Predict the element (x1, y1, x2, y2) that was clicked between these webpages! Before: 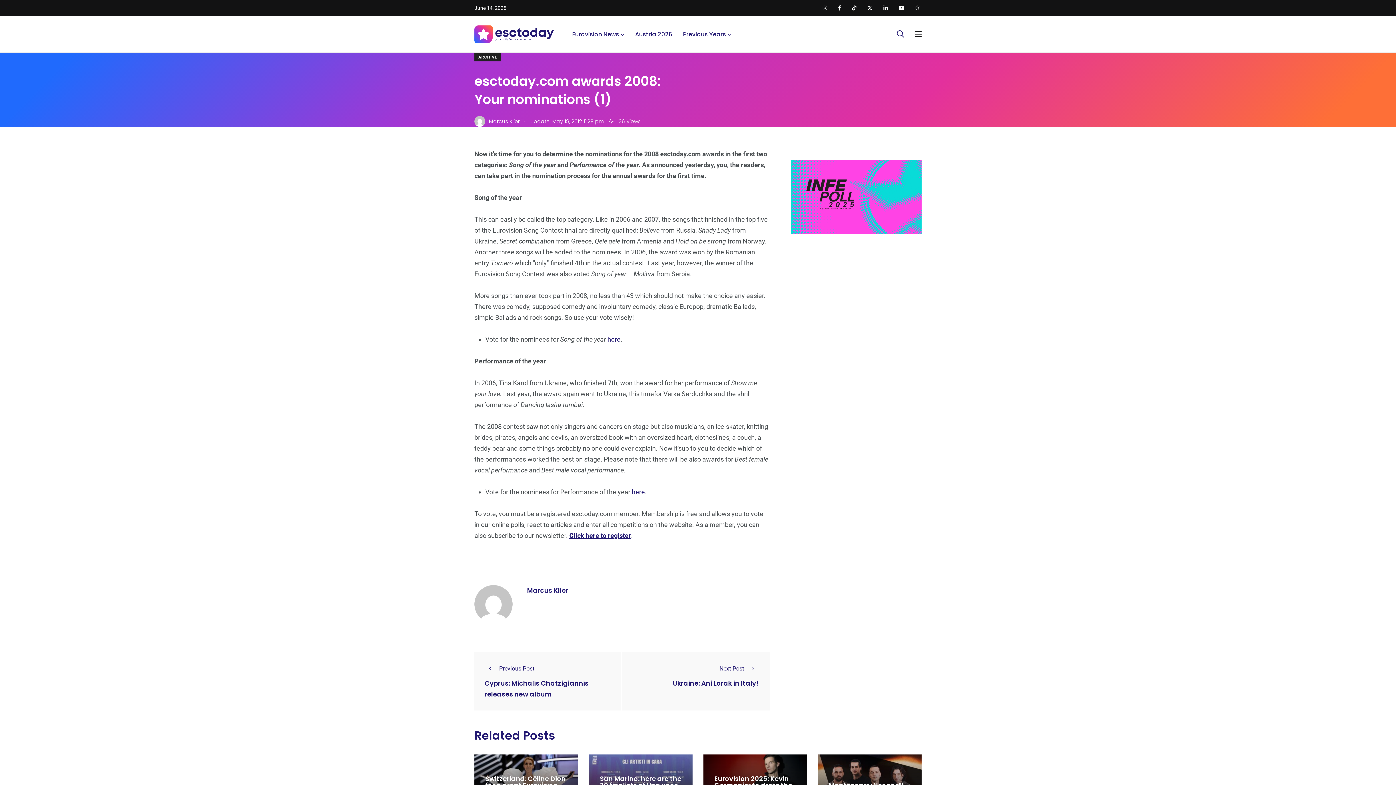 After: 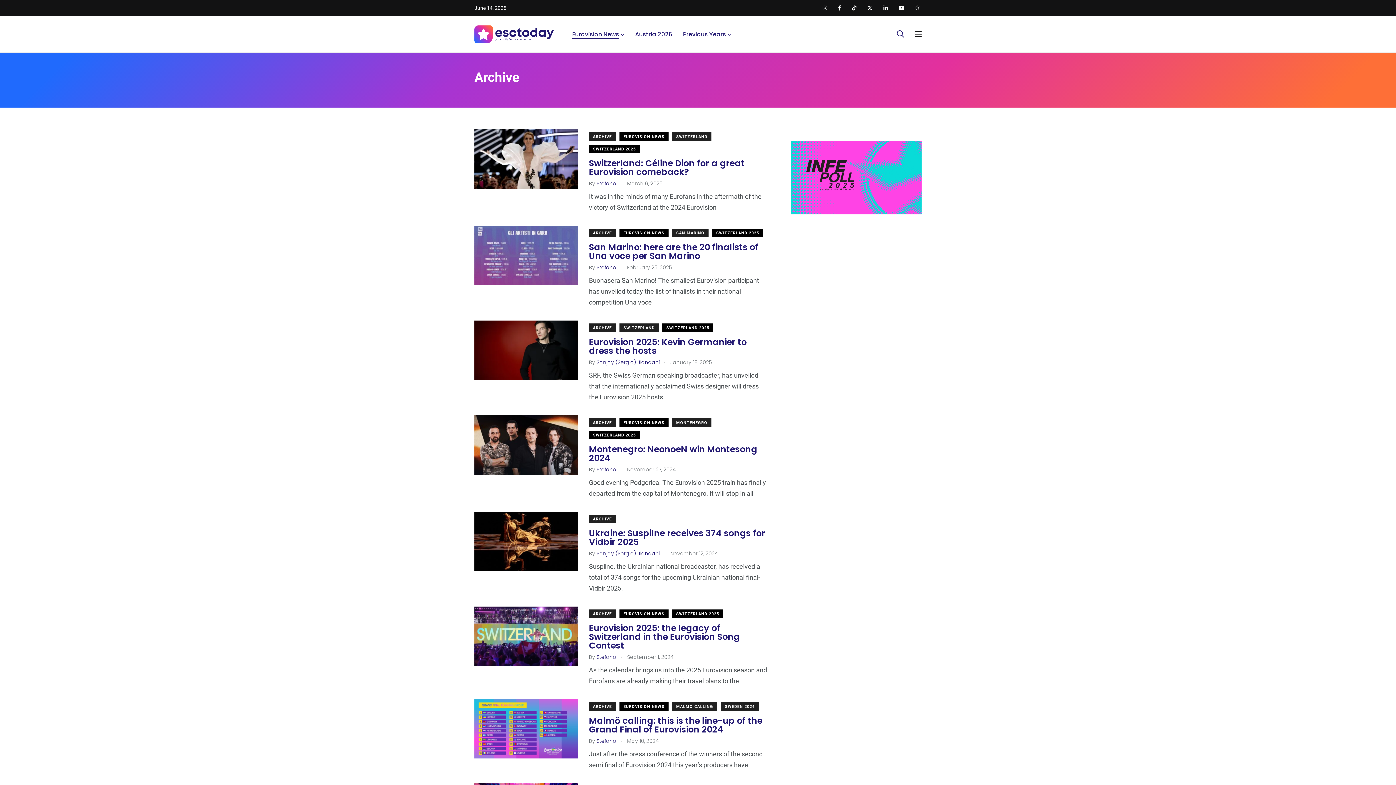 Action: label: ARCHIVE bbox: (474, 52, 501, 61)